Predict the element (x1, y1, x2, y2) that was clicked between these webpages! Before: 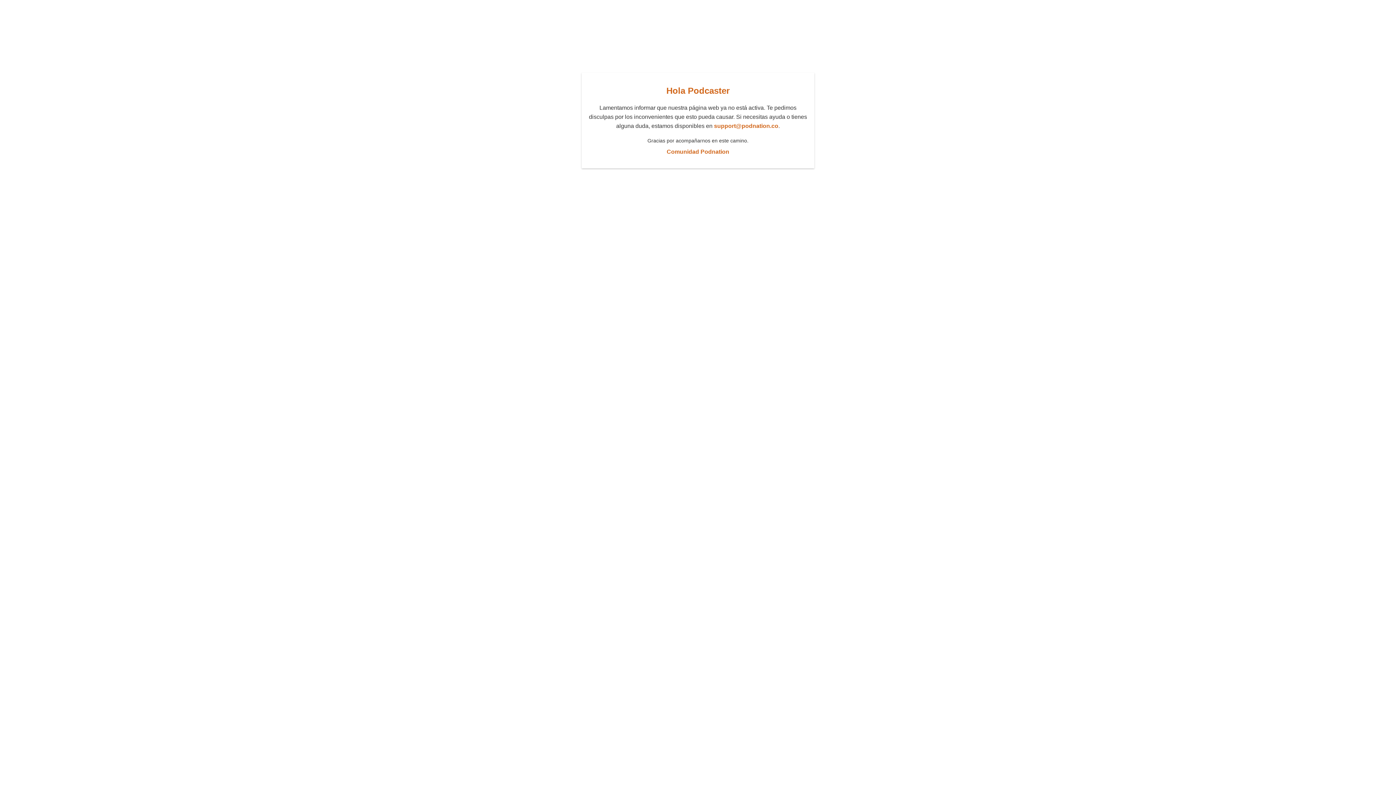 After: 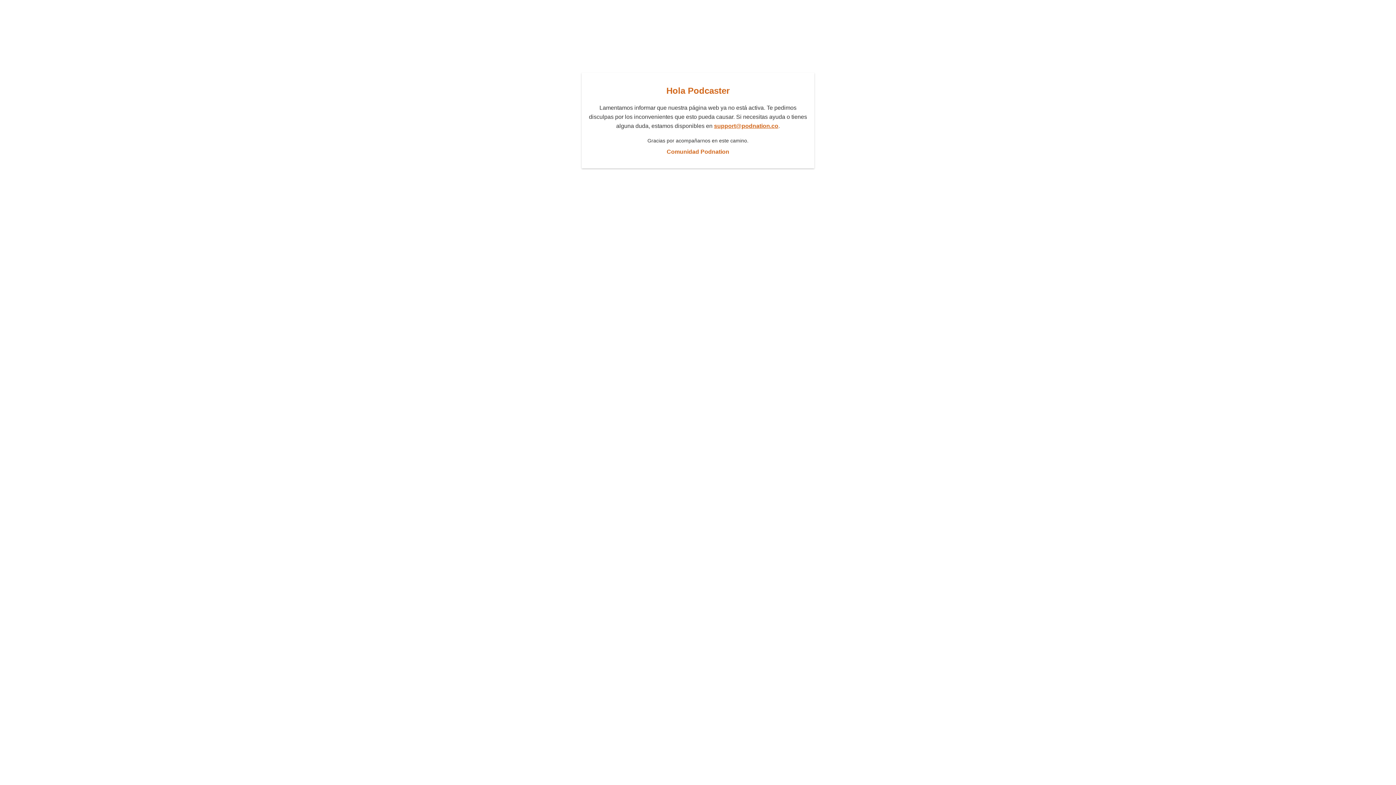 Action: bbox: (714, 122, 778, 129) label: support@podnation.co